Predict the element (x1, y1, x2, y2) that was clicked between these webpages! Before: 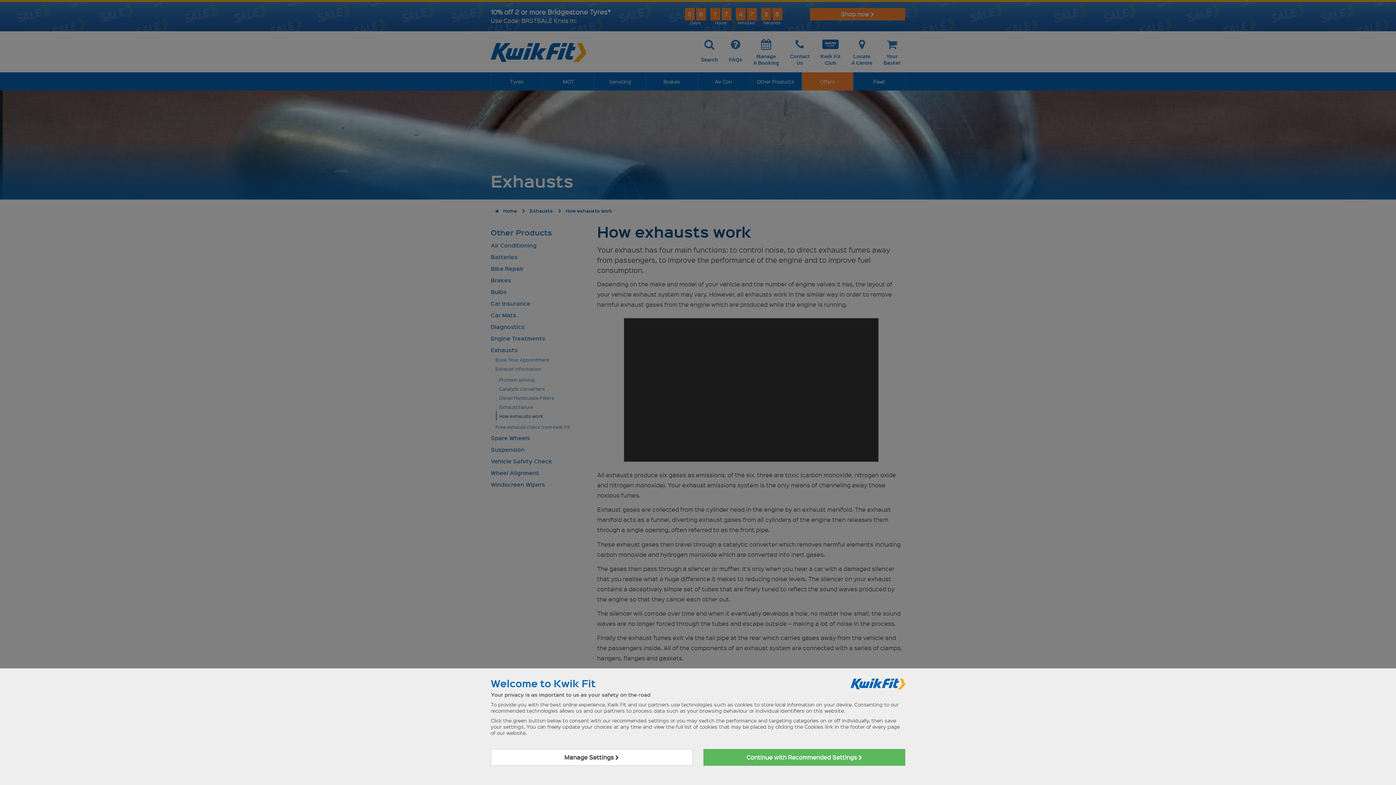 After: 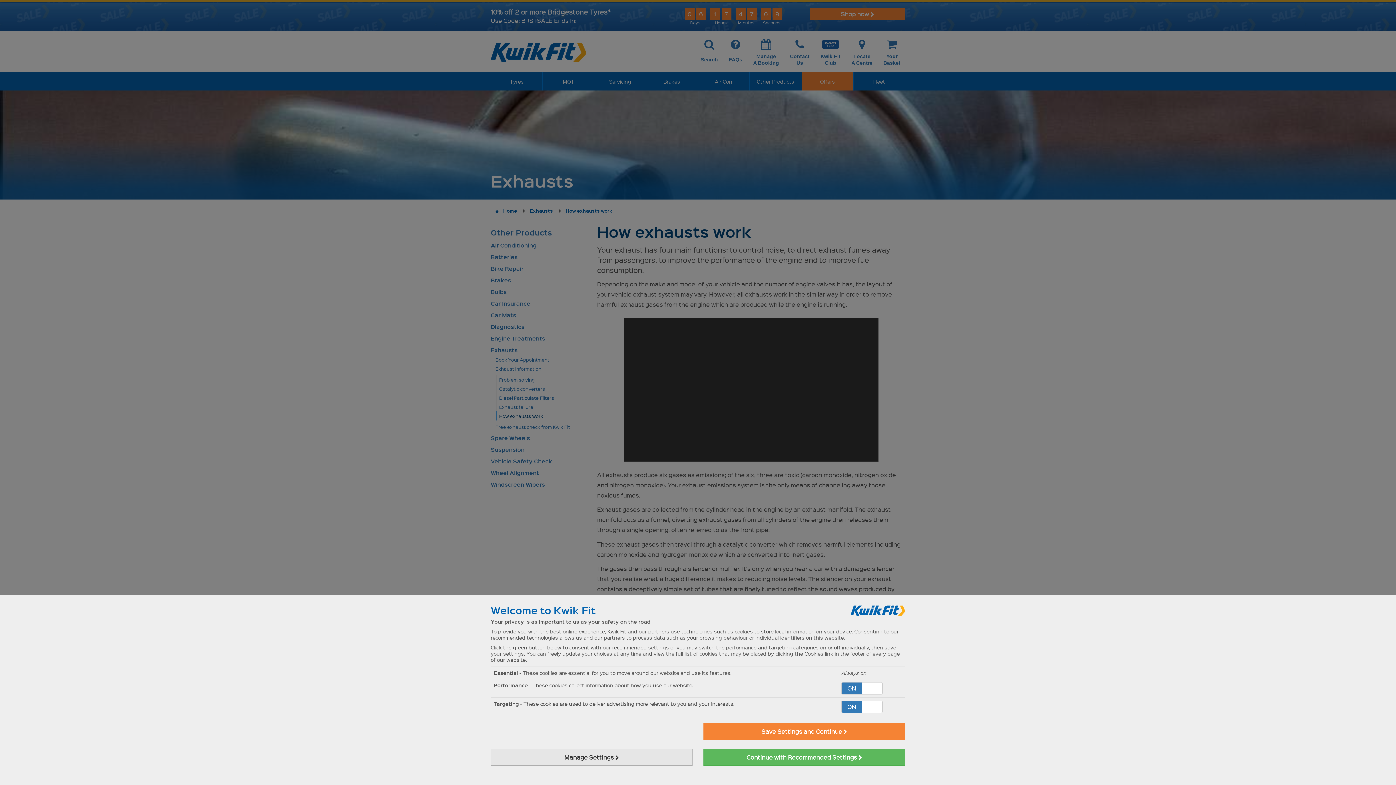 Action: label: Manage Settings  bbox: (490, 749, 692, 766)